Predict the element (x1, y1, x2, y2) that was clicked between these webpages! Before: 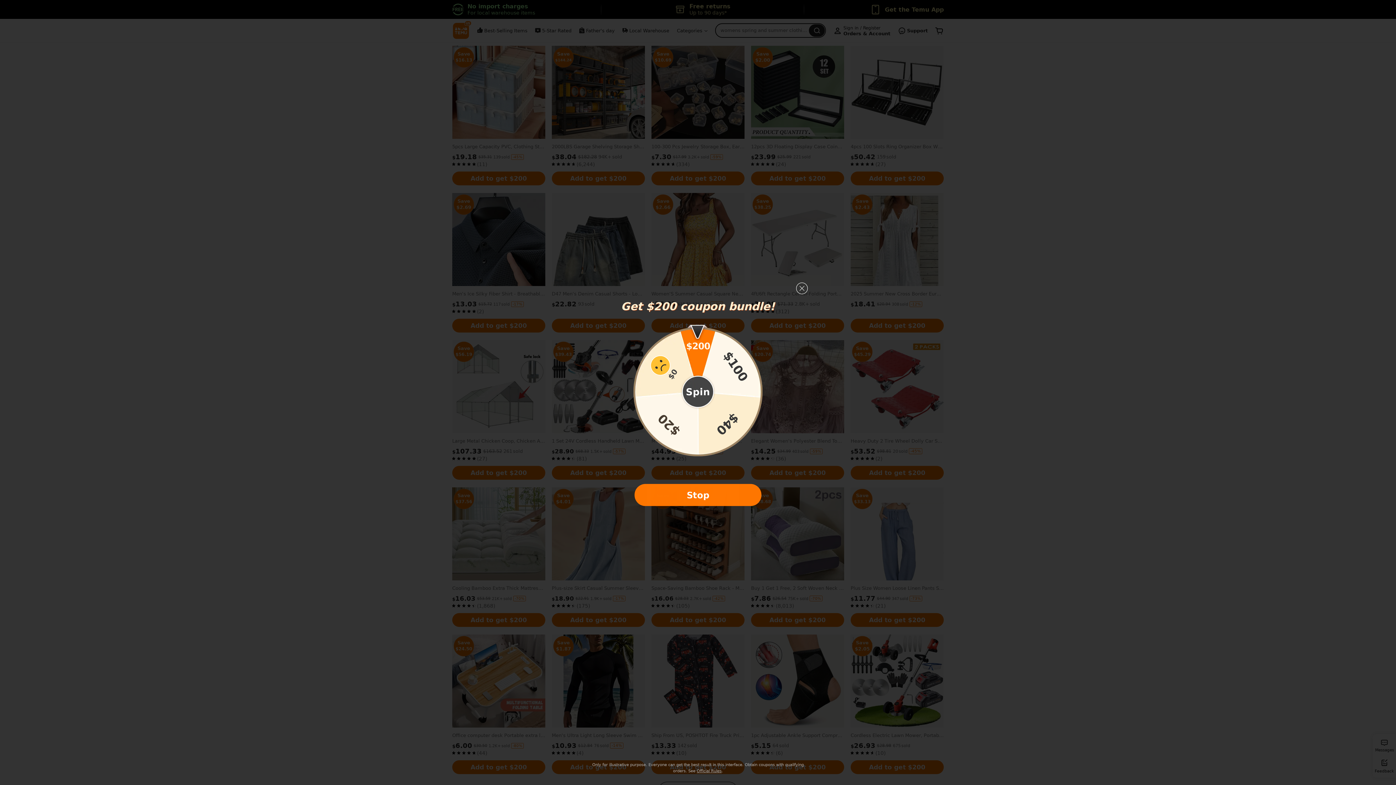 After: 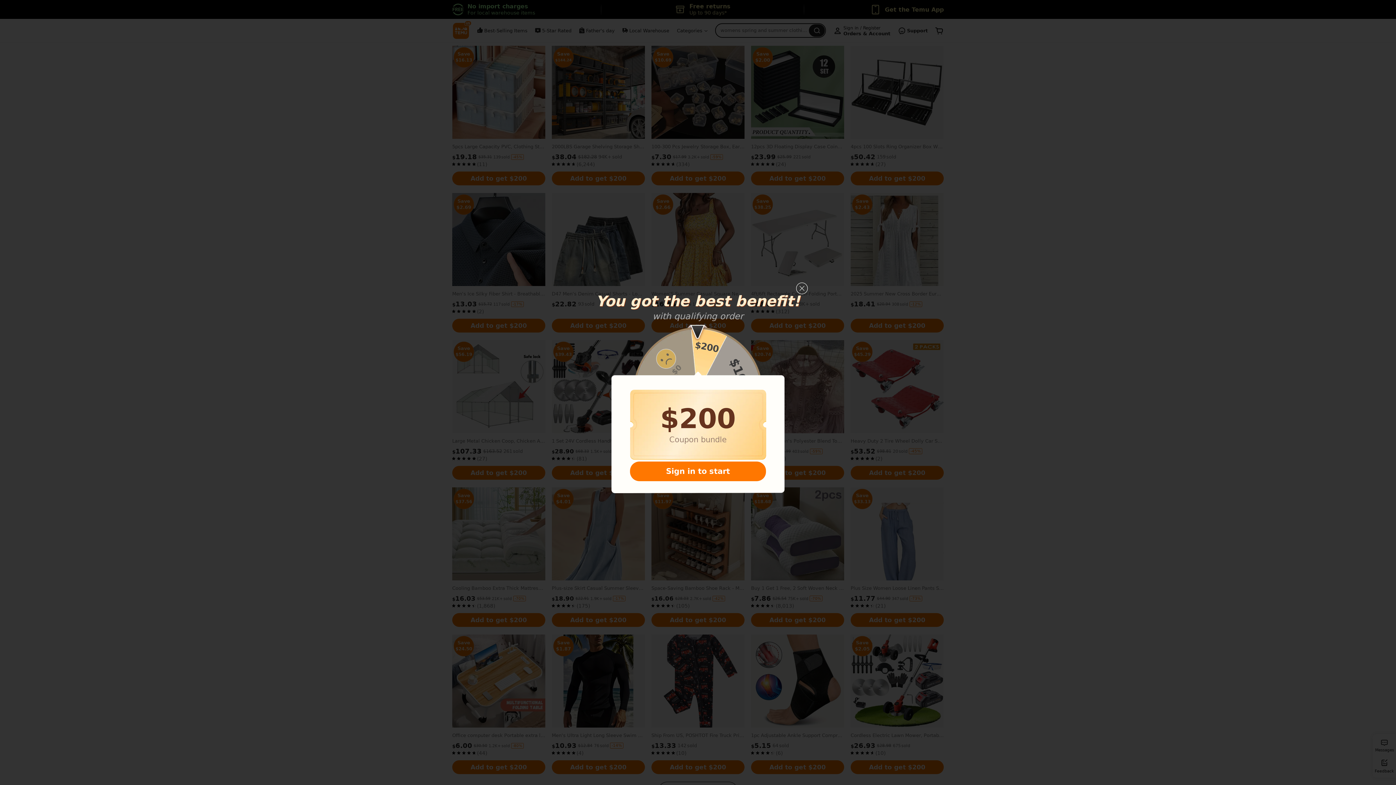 Action: bbox: (796, 282, 808, 294) label: close